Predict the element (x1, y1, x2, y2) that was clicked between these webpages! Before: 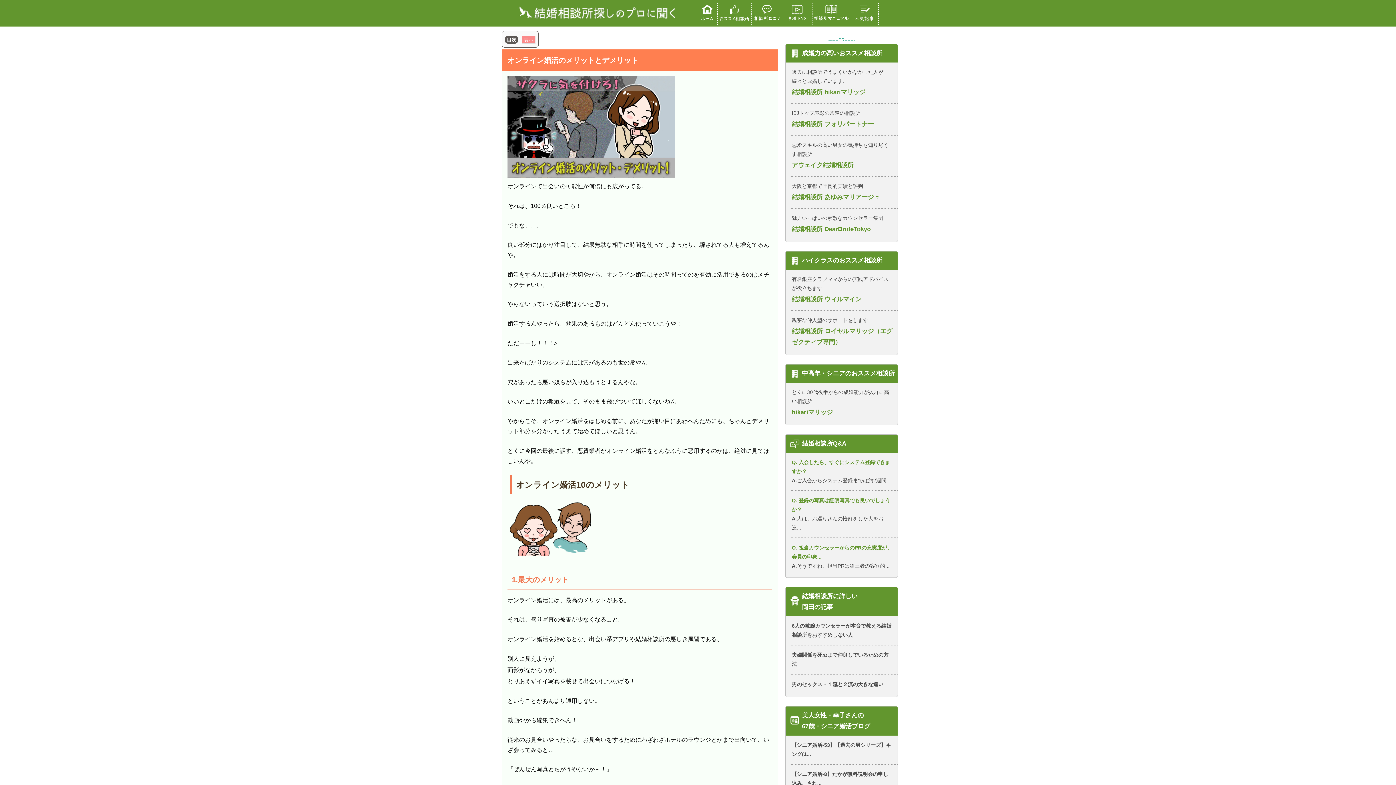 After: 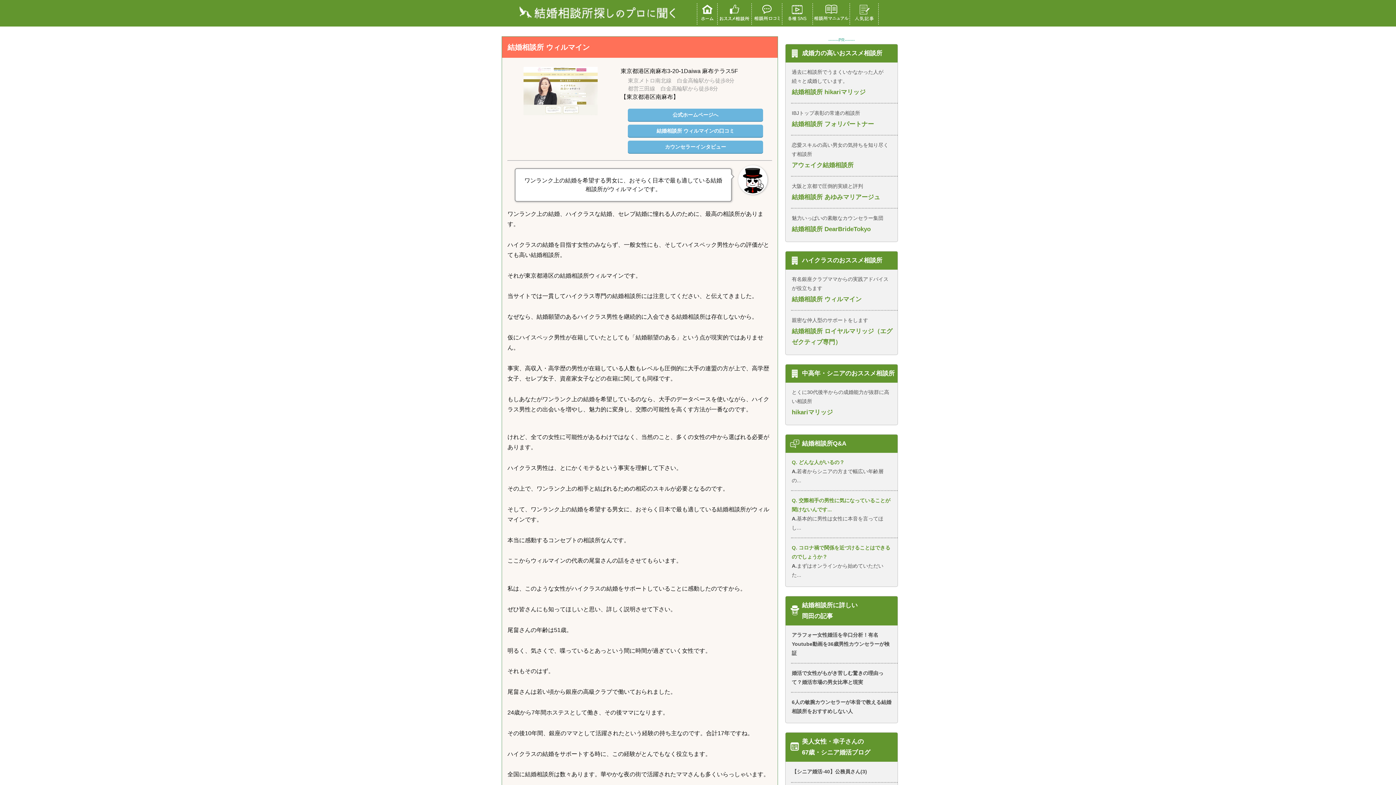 Action: label: 有名銀座クラブママからの実践アドバイスが役立ちます
結婚相談所 ウィルマイン
	 bbox: (791, 269, 897, 310)